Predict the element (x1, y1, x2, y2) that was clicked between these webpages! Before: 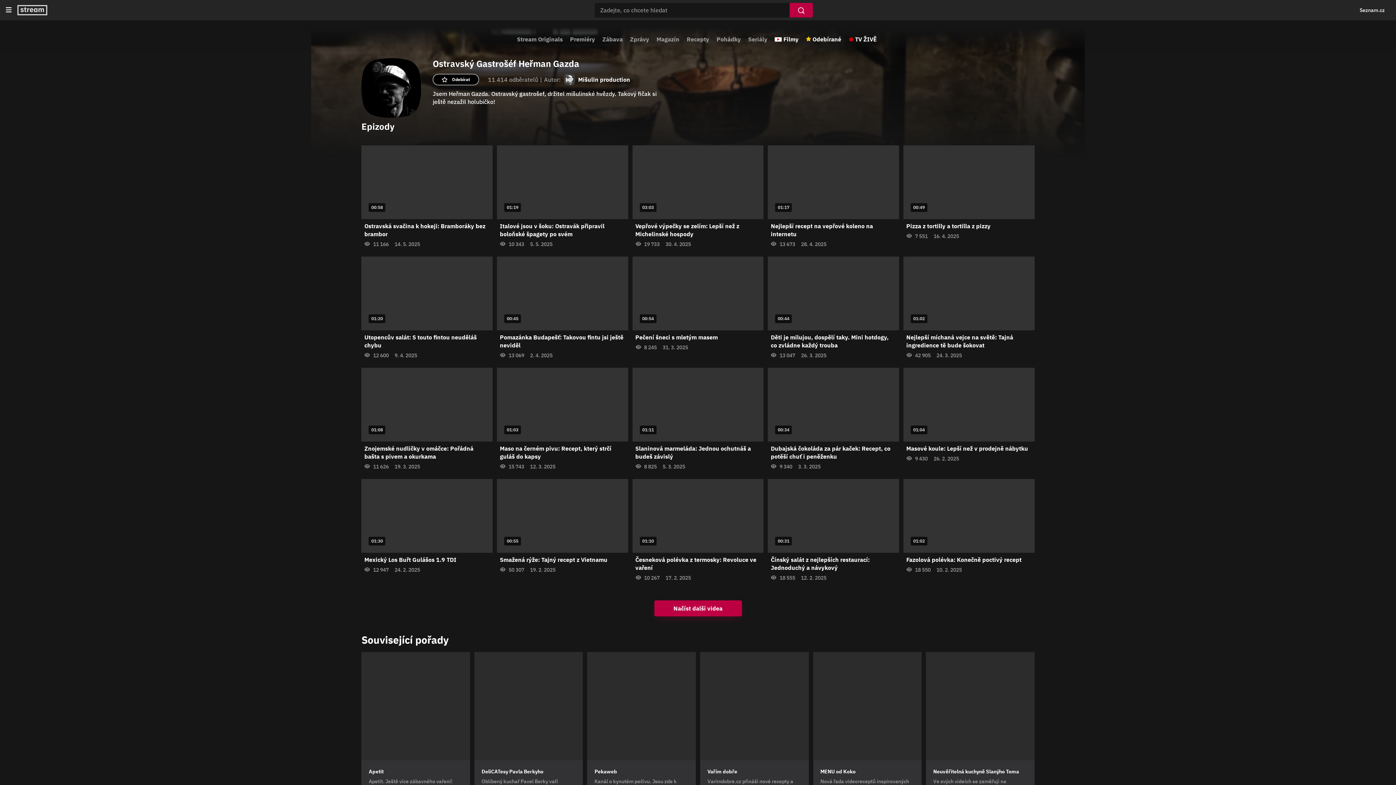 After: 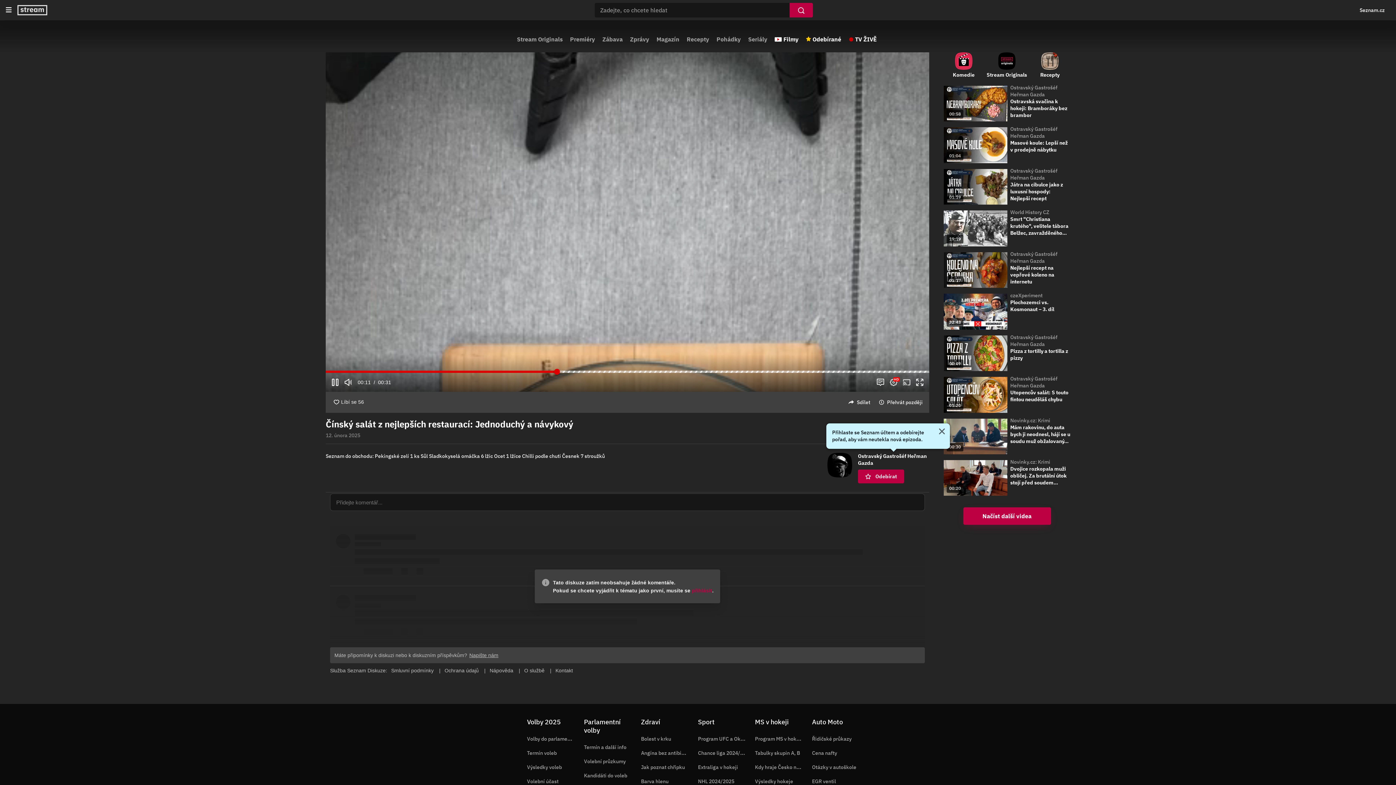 Action: label: Čínský salát z nejlepších restaurací: Jednoduchý a návykový bbox: (771, 555, 896, 571)